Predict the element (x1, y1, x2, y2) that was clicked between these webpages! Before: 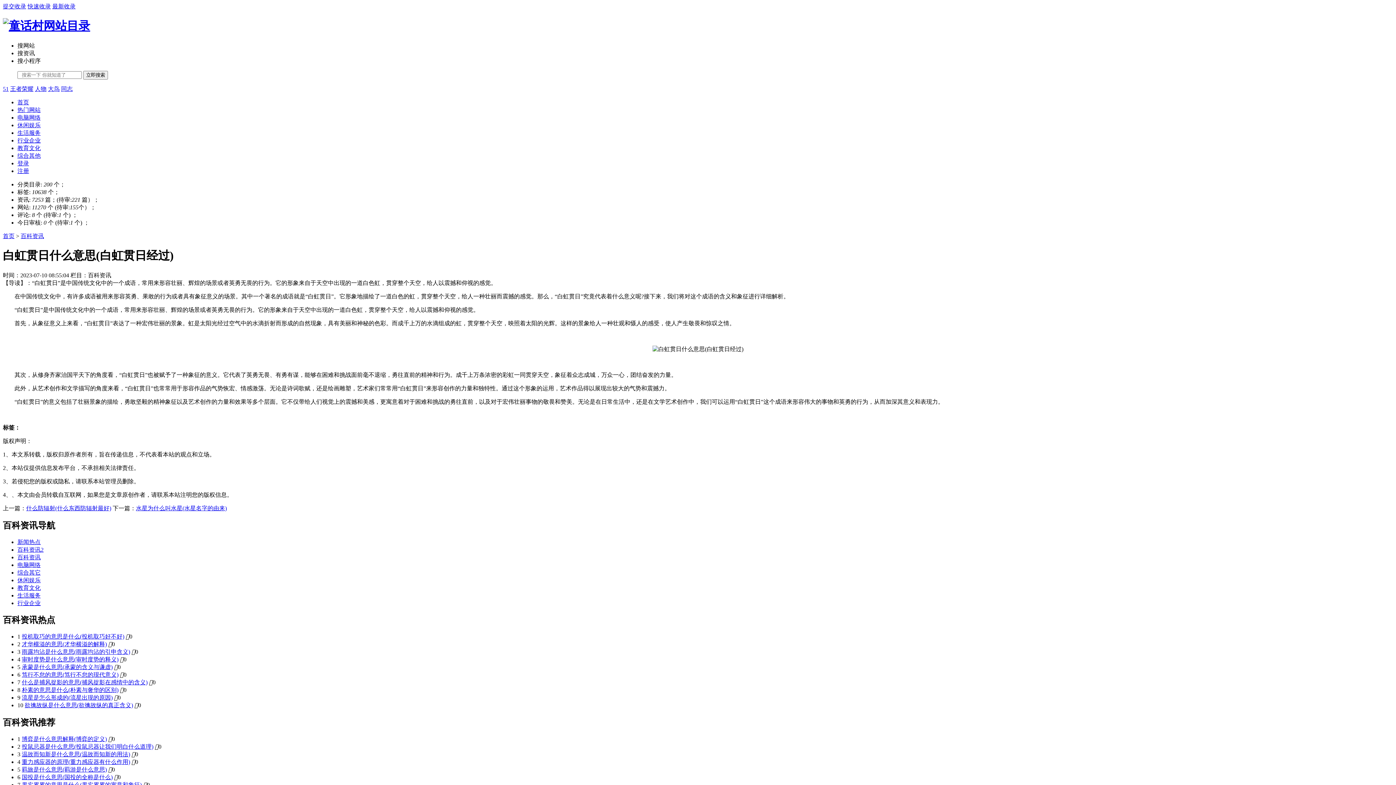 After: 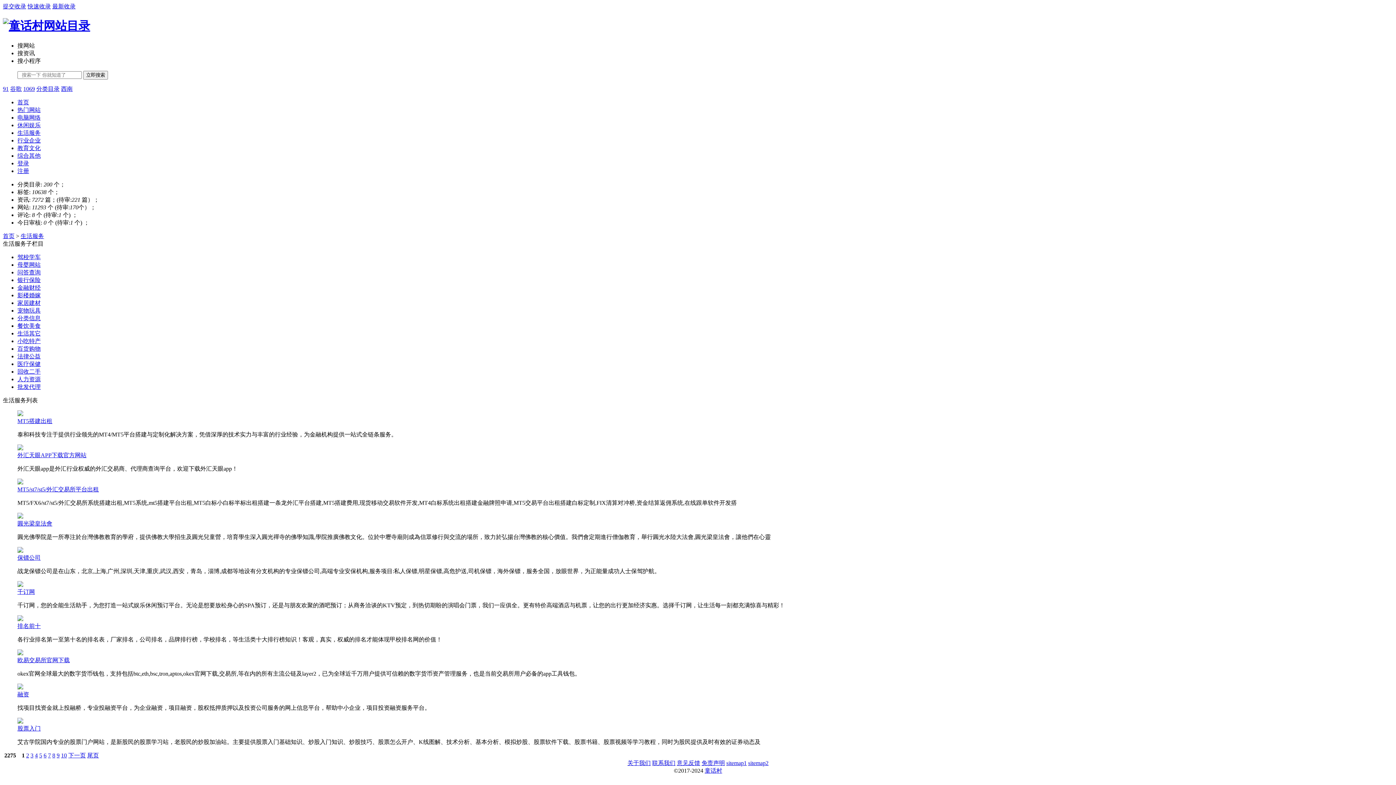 Action: bbox: (17, 129, 40, 135) label: 生活服务